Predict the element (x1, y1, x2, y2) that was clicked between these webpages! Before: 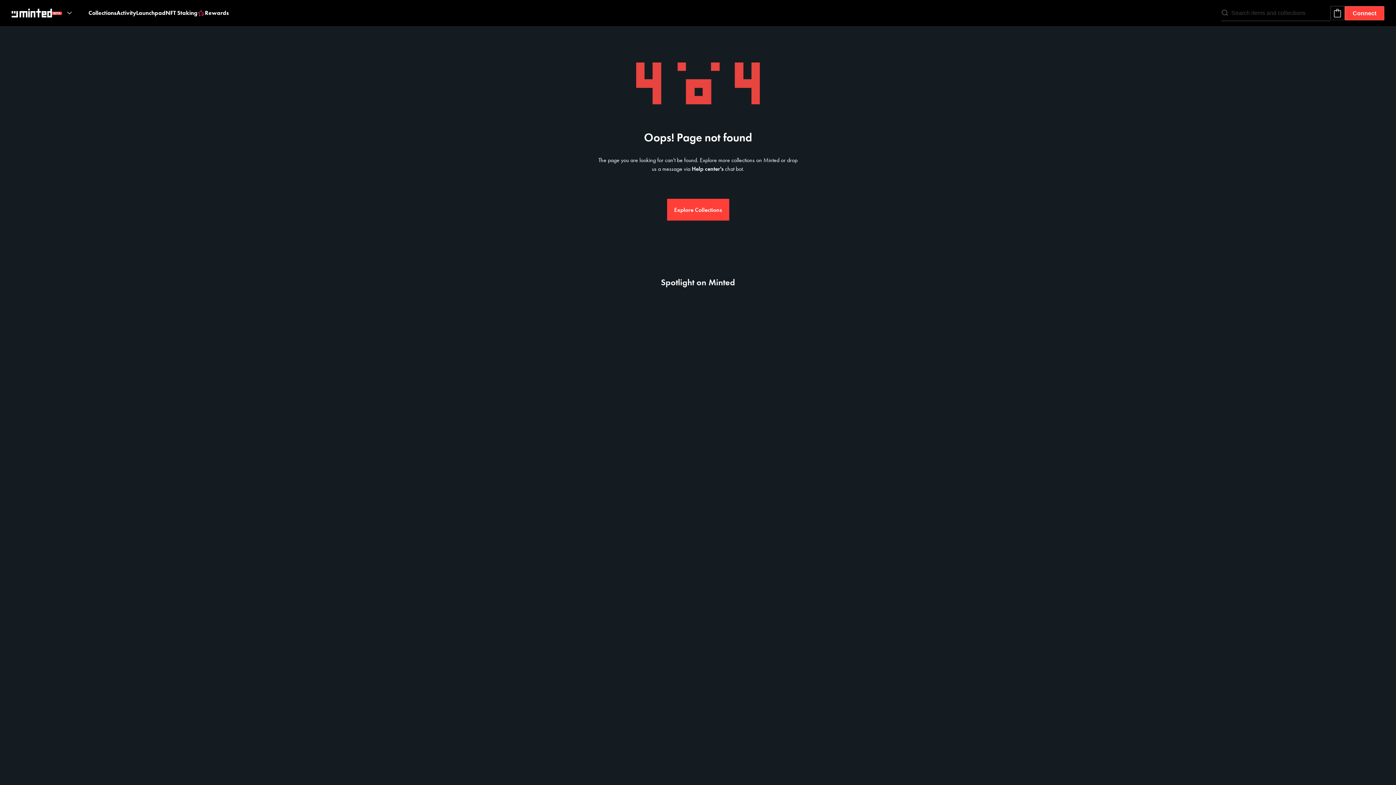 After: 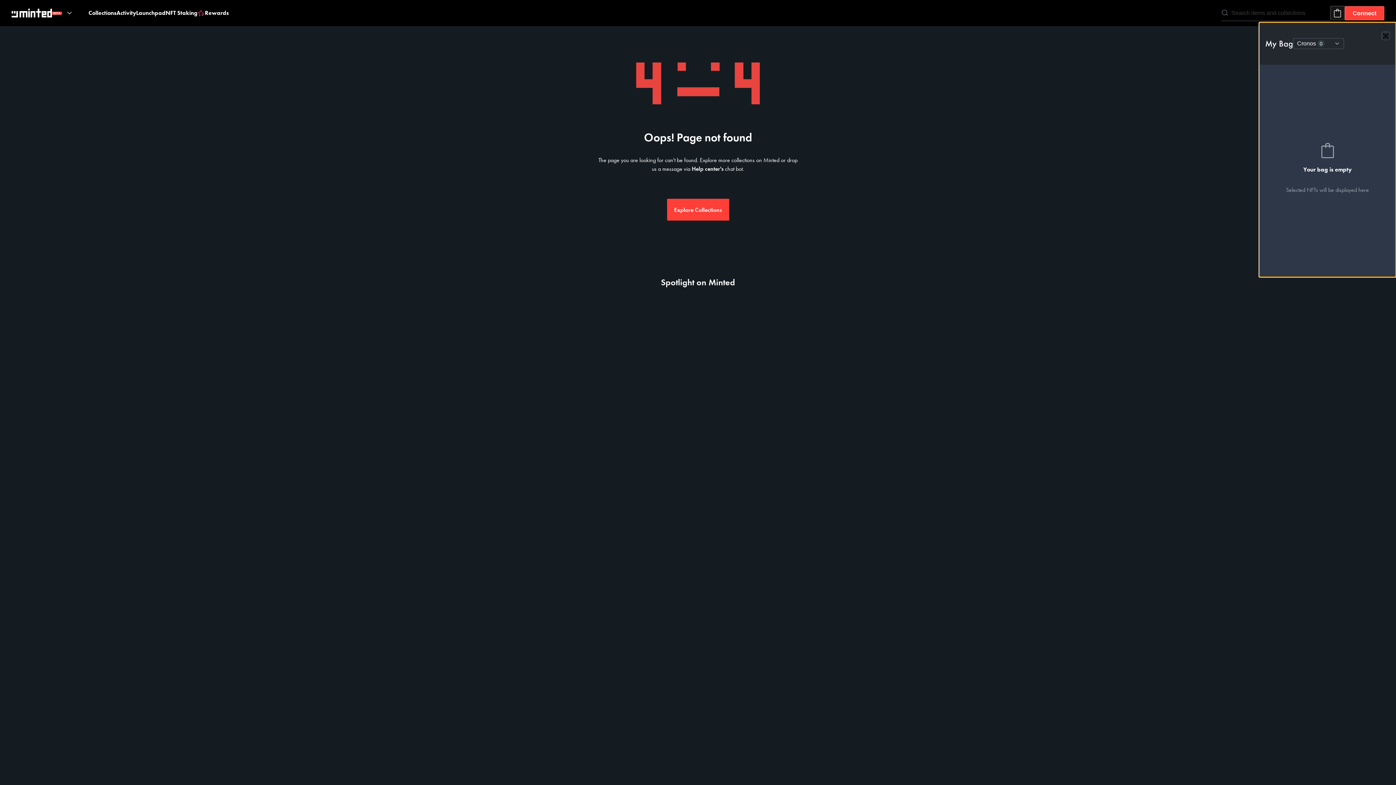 Action: bbox: (1330, 5, 1345, 20)